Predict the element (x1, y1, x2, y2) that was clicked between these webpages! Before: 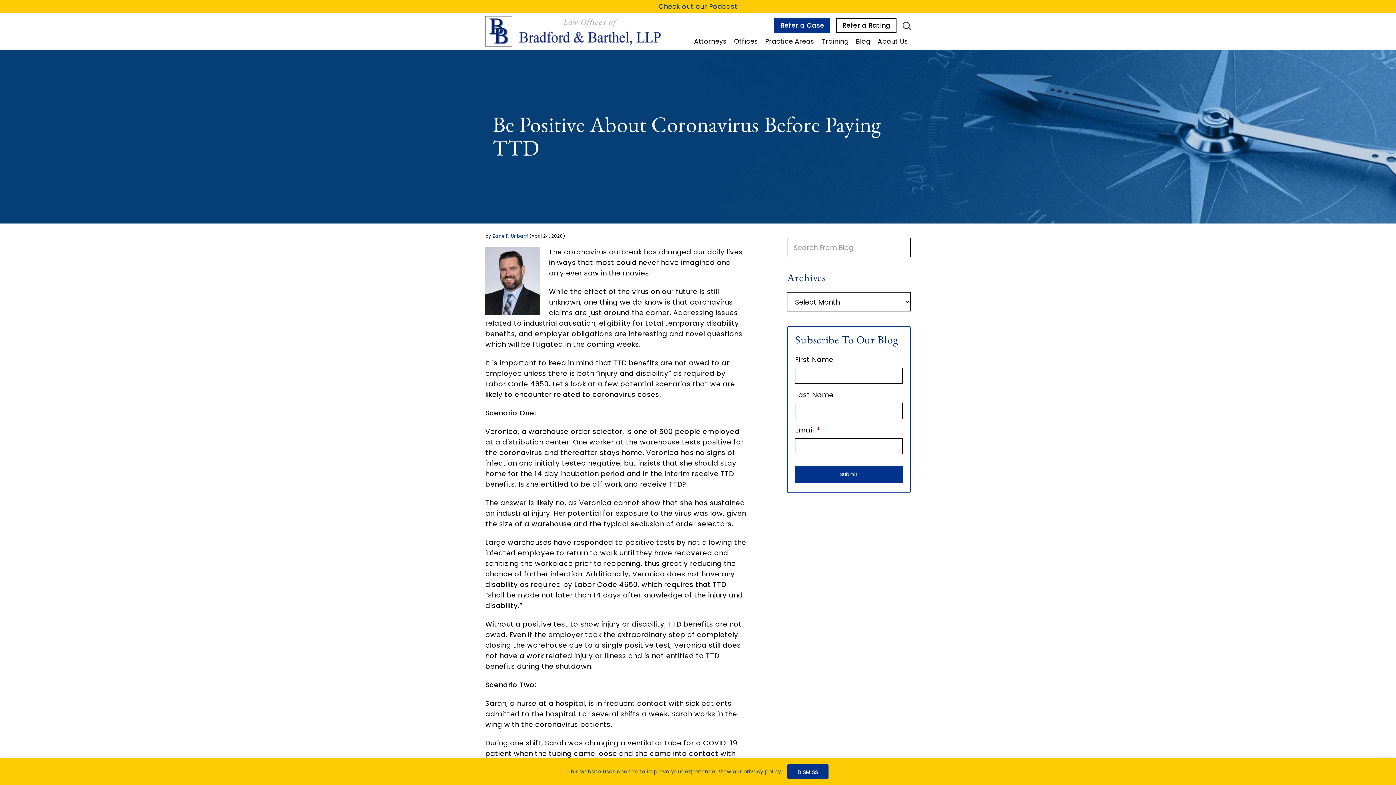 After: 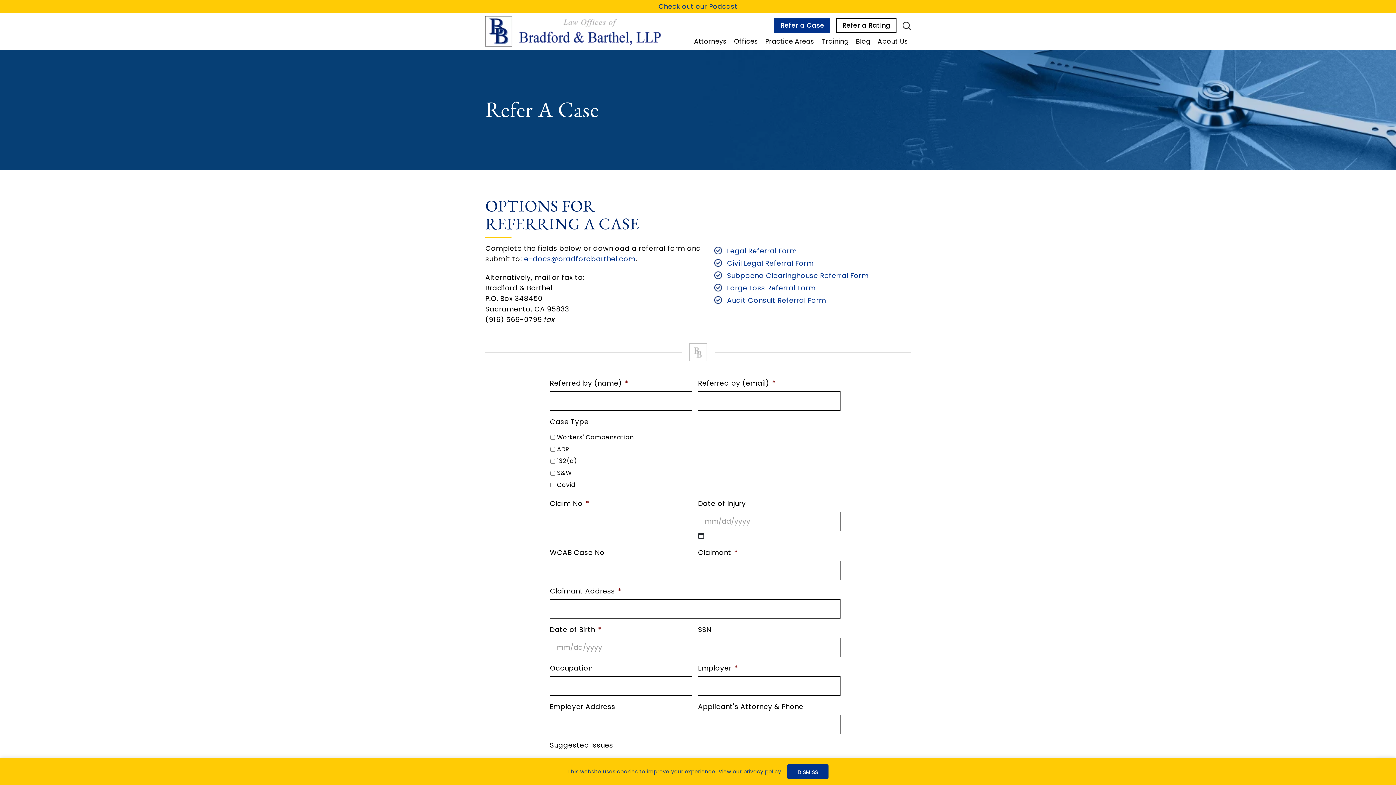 Action: label: Refer a Case bbox: (774, 18, 830, 32)